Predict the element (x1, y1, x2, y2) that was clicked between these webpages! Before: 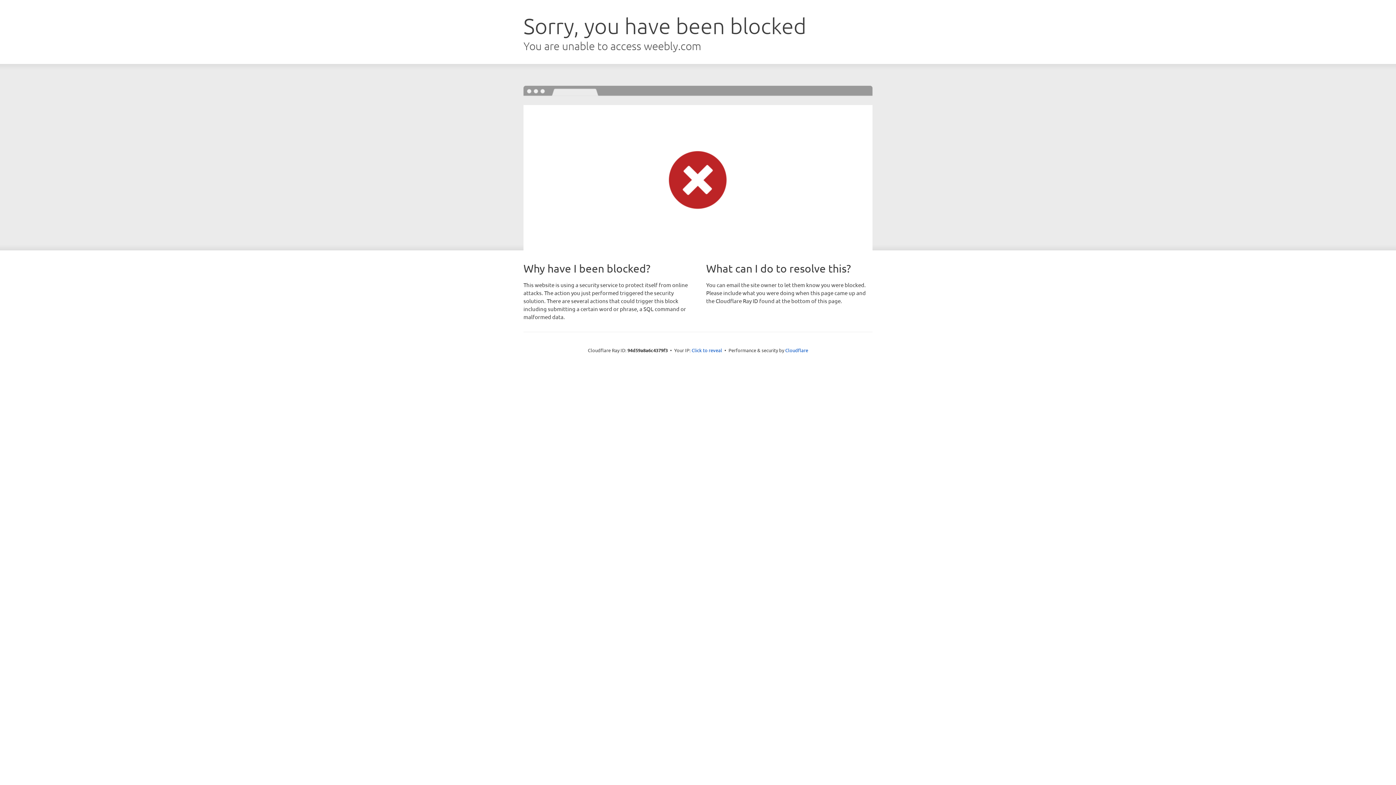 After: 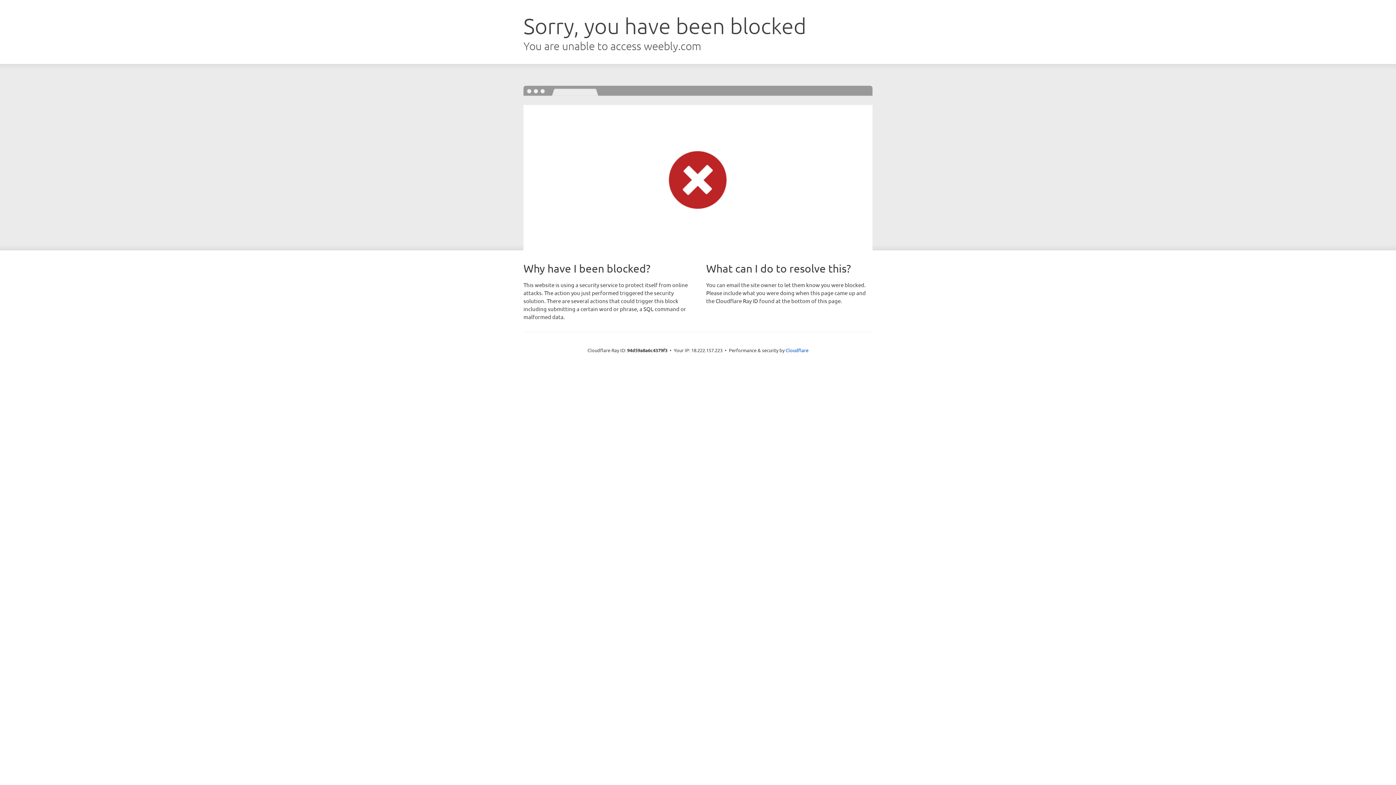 Action: bbox: (691, 346, 722, 353) label: Click to reveal